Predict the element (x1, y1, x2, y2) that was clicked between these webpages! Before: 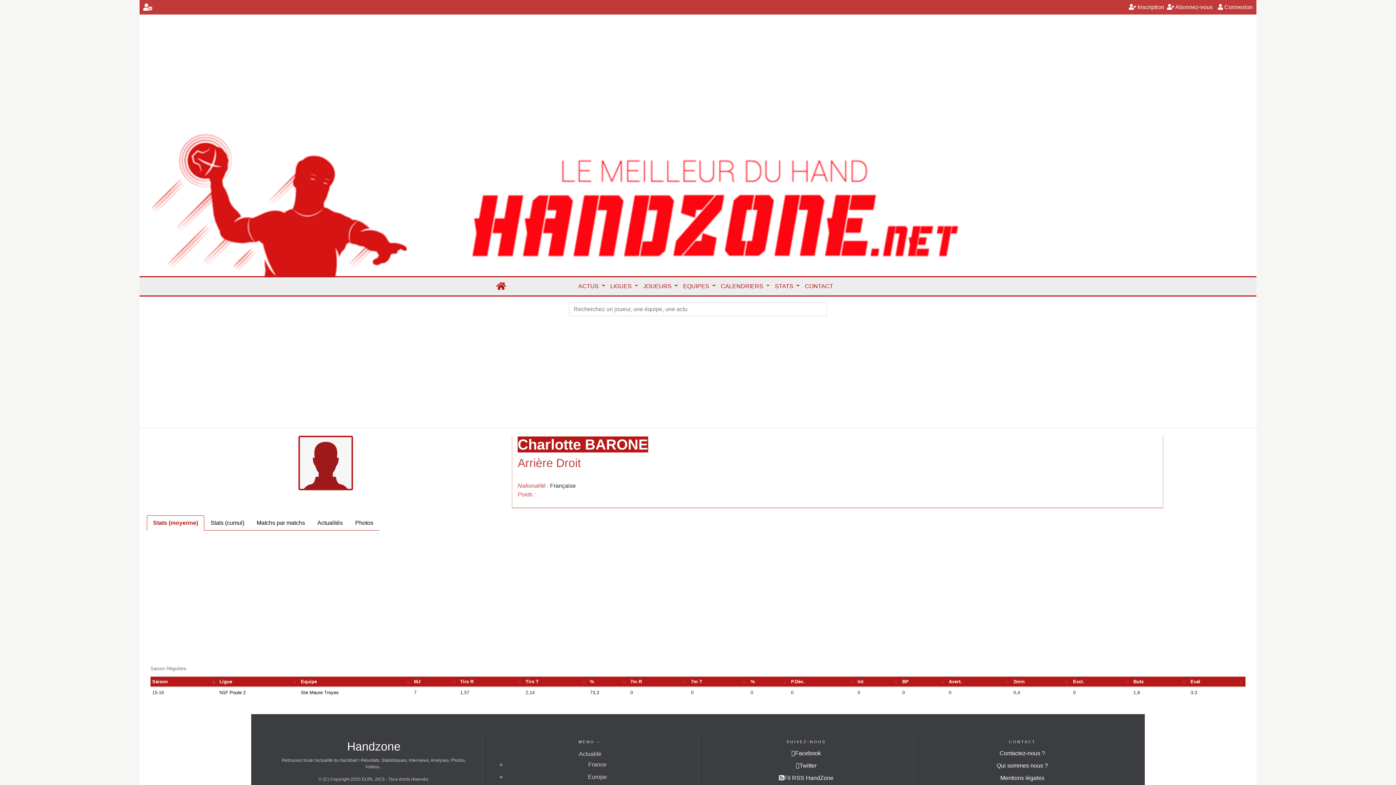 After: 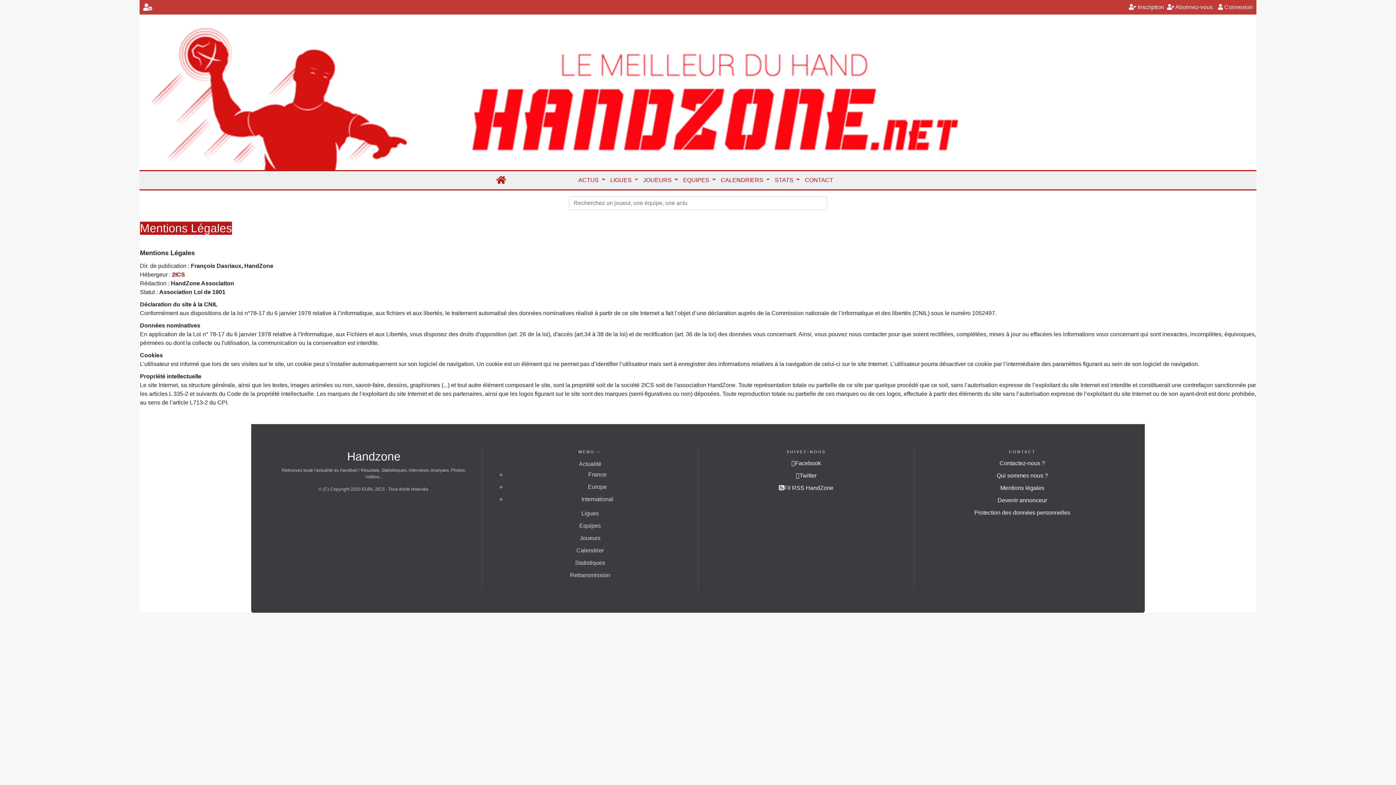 Action: bbox: (1000, 775, 1044, 781) label: Mentions légales